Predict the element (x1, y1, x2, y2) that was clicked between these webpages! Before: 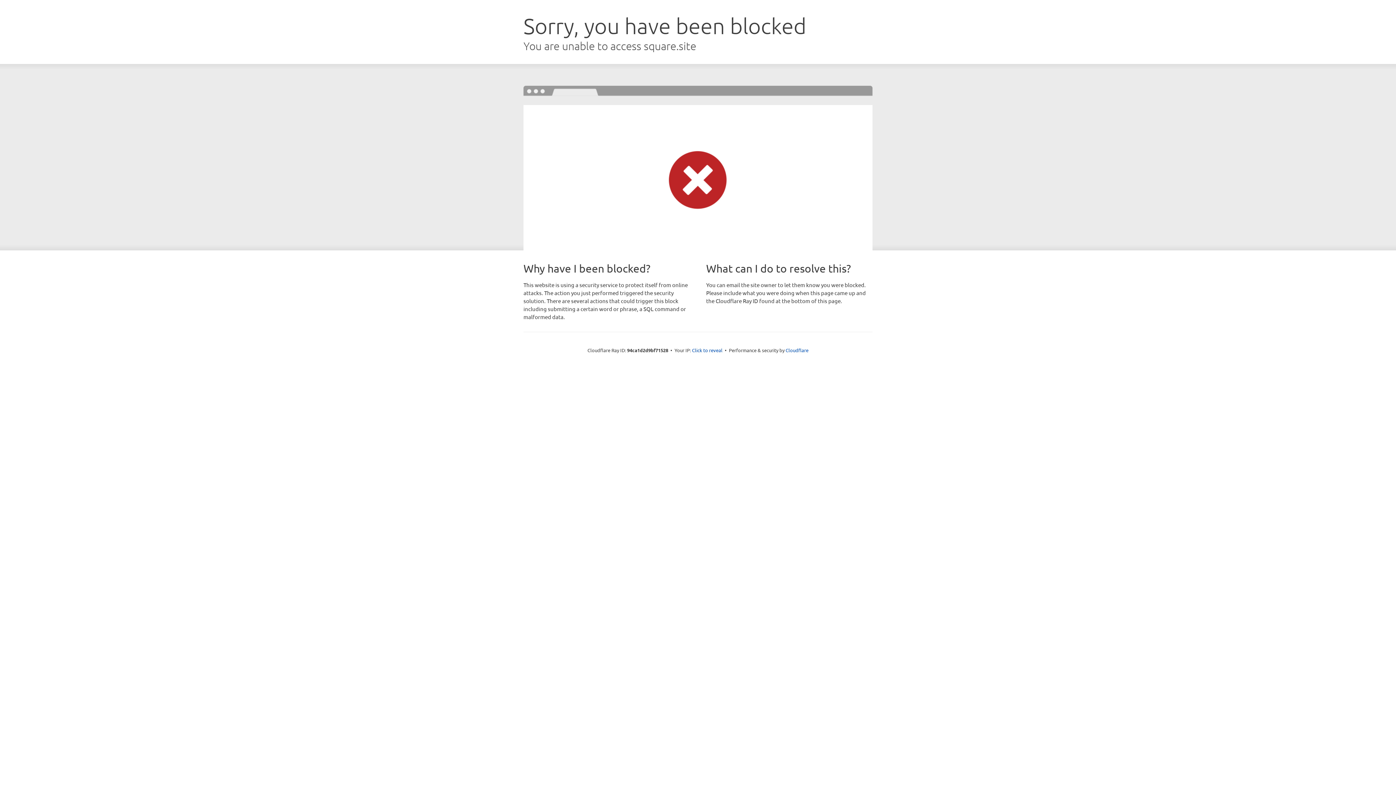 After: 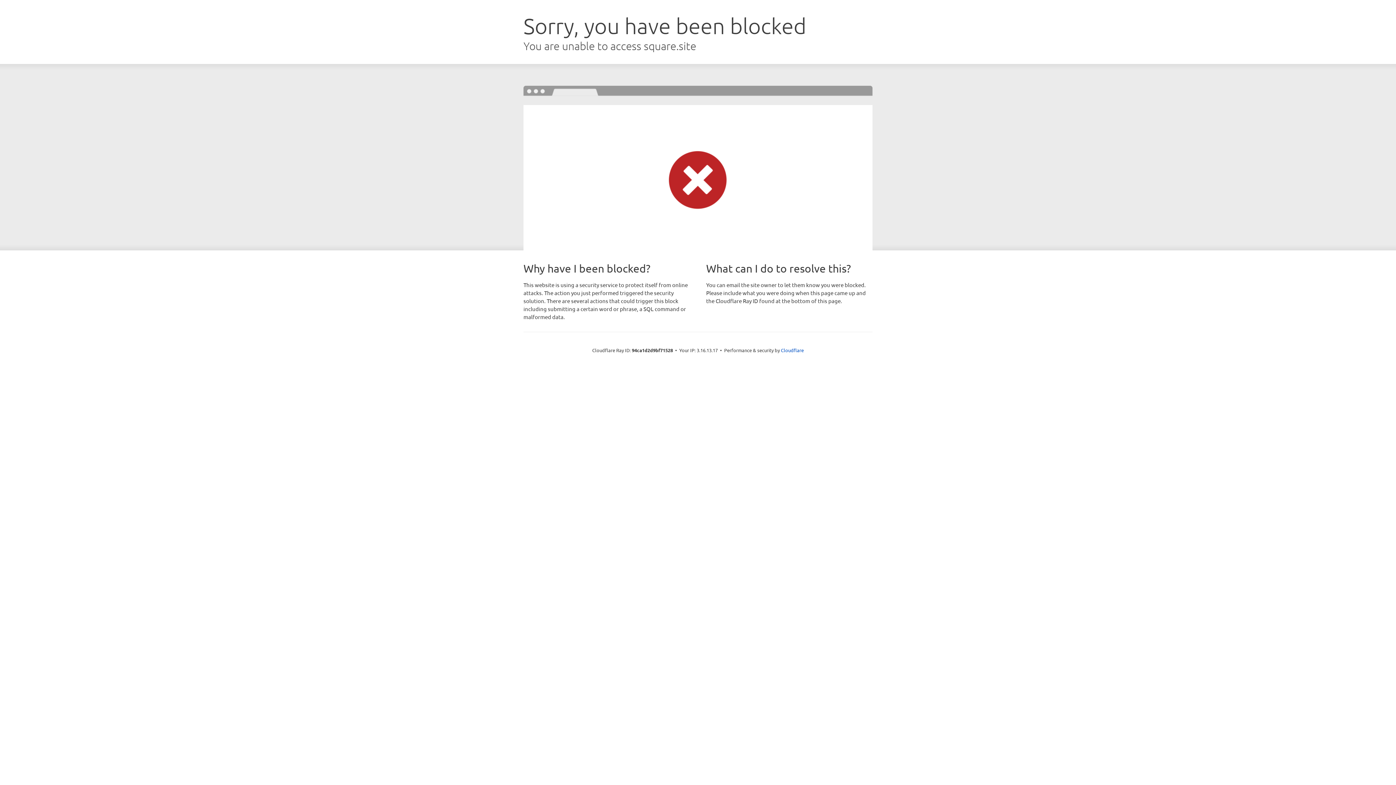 Action: bbox: (692, 346, 722, 353) label: Click to reveal